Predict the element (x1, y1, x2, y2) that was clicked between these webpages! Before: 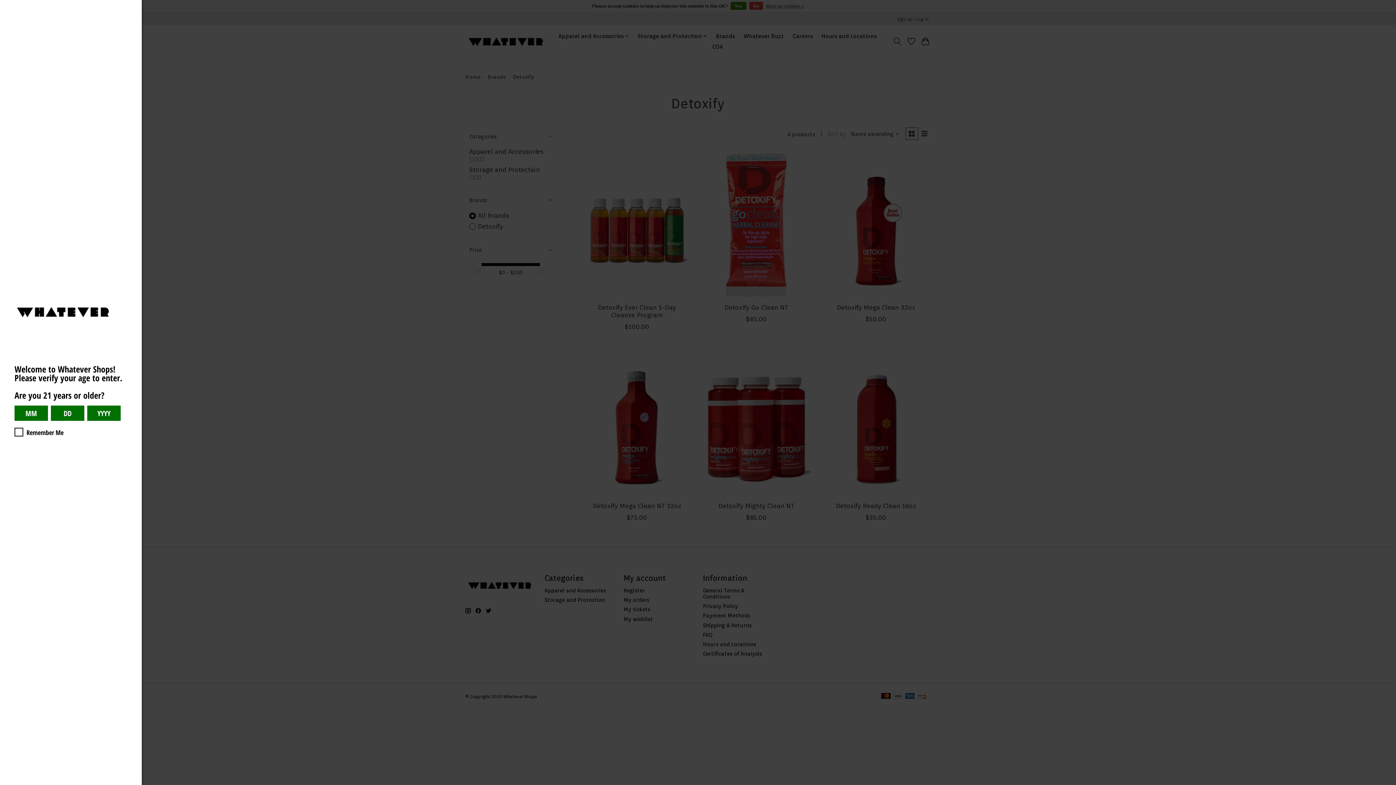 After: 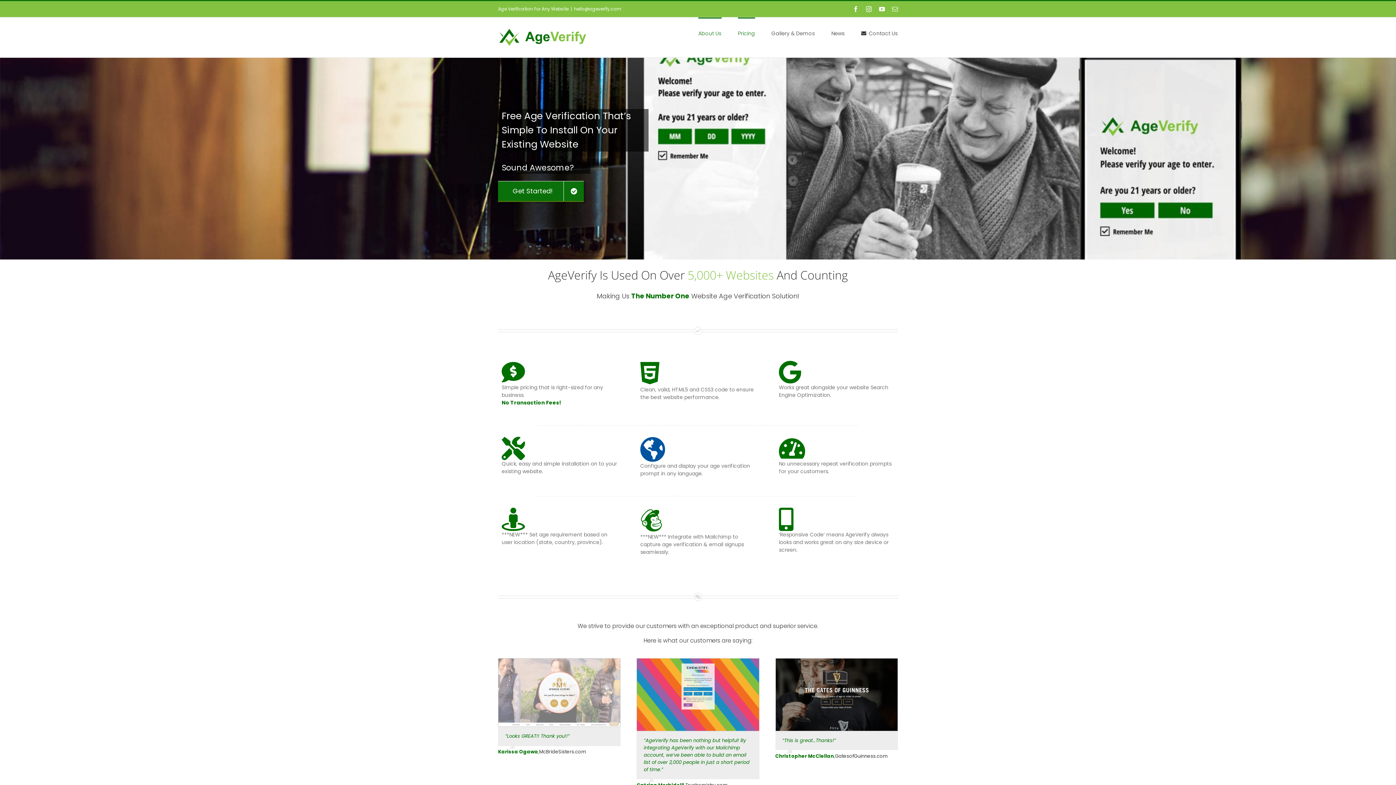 Action: label: 



Website Age Checker & Age Verification Pop Up Script by AgeVerify.com bbox: (1385, 781, 1389, 785)